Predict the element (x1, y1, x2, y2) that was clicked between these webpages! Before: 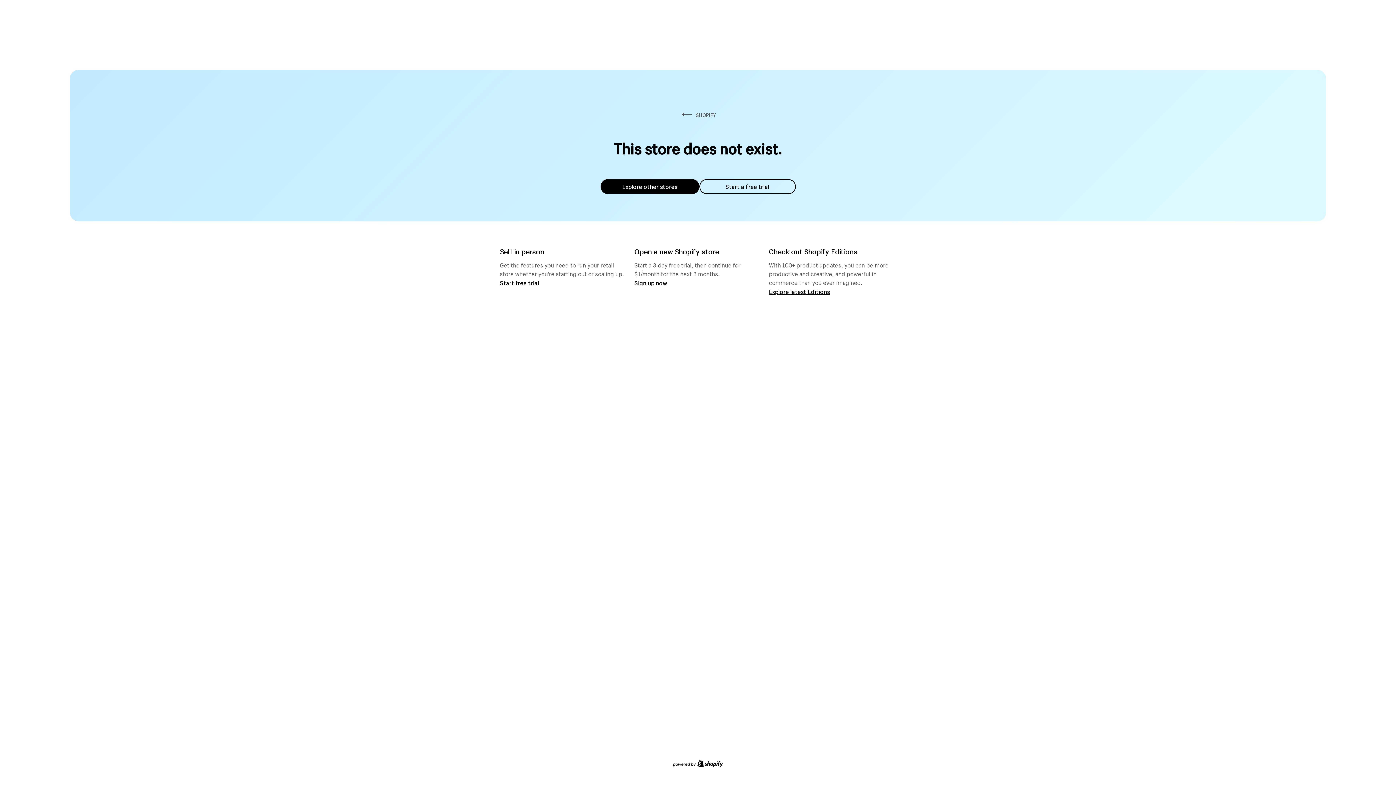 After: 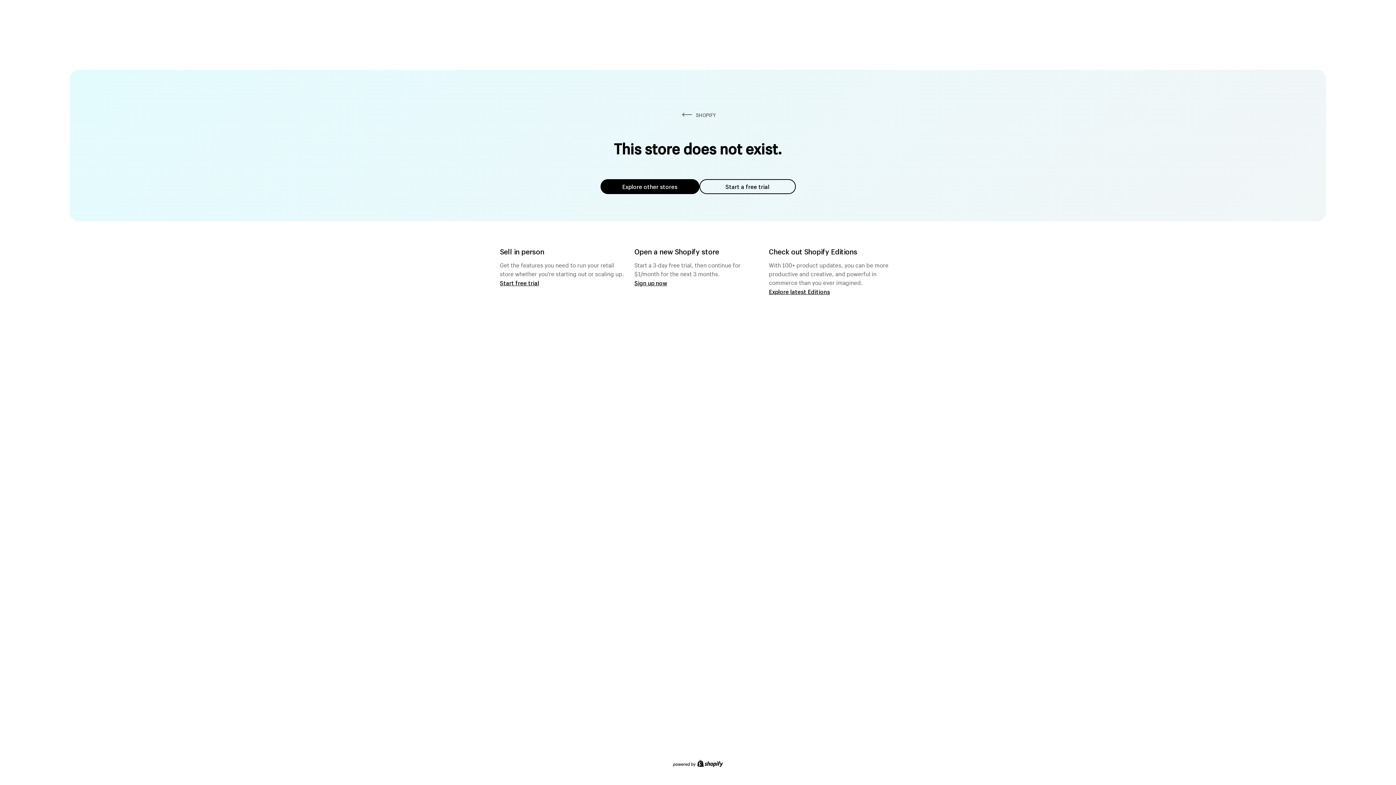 Action: label: Explore other stores bbox: (600, 179, 699, 194)